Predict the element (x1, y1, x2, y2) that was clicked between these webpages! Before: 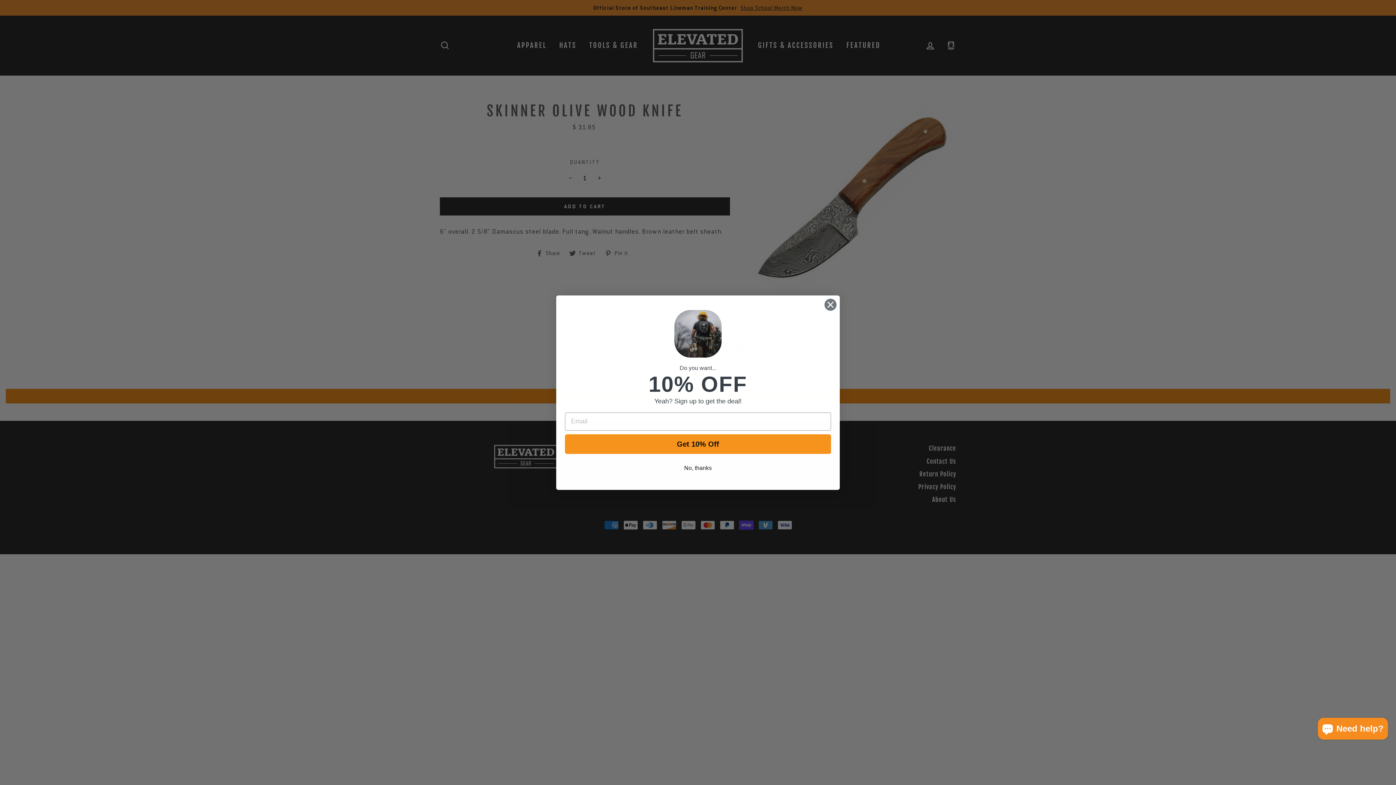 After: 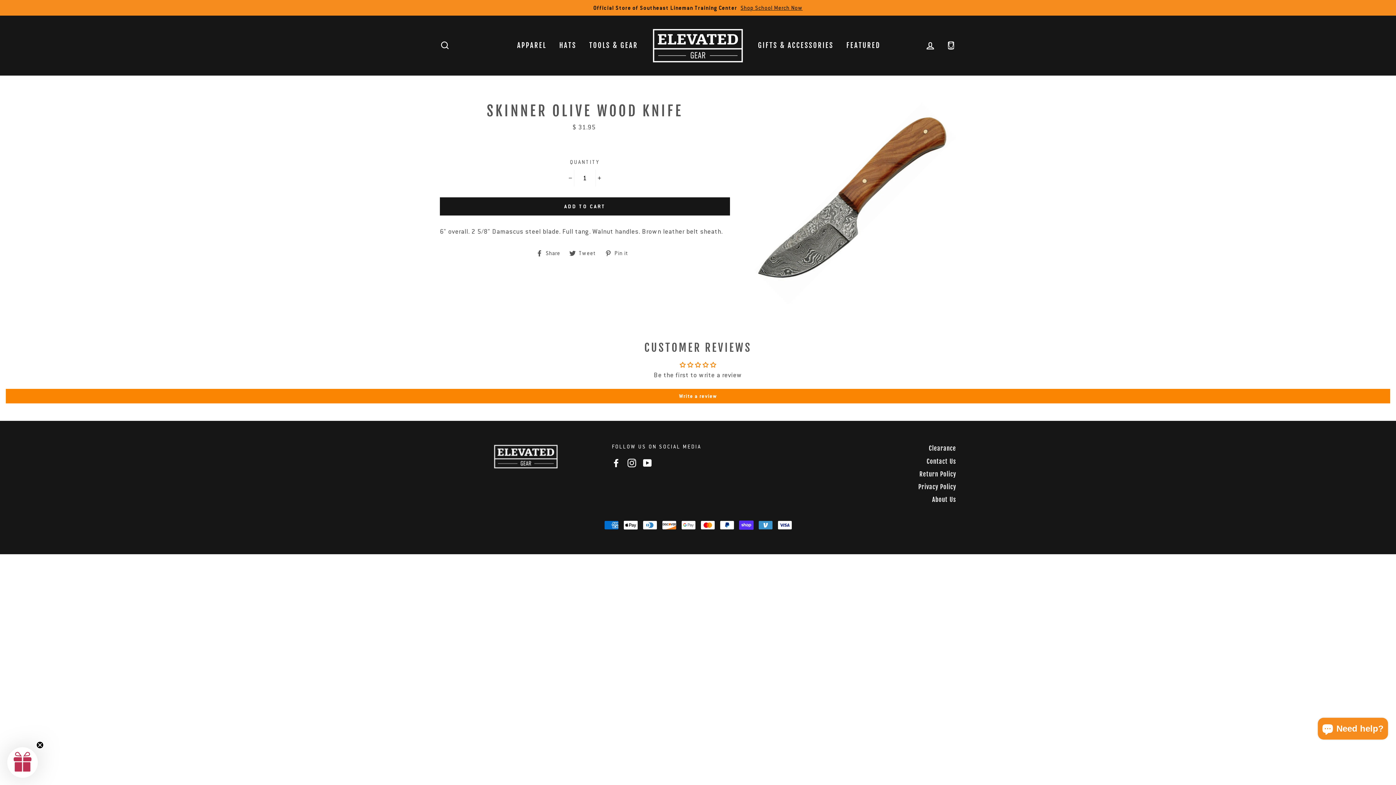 Action: bbox: (565, 461, 831, 475) label: No, thanks